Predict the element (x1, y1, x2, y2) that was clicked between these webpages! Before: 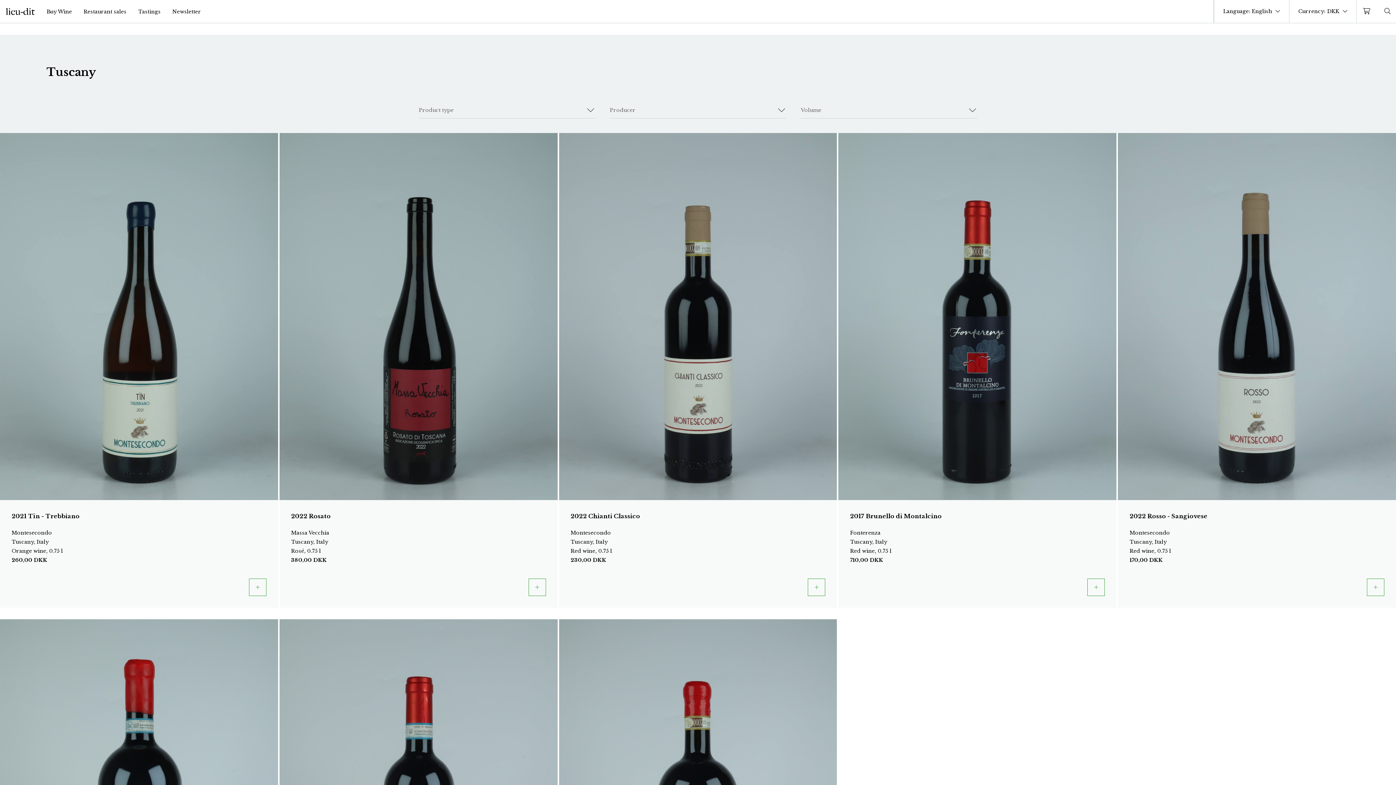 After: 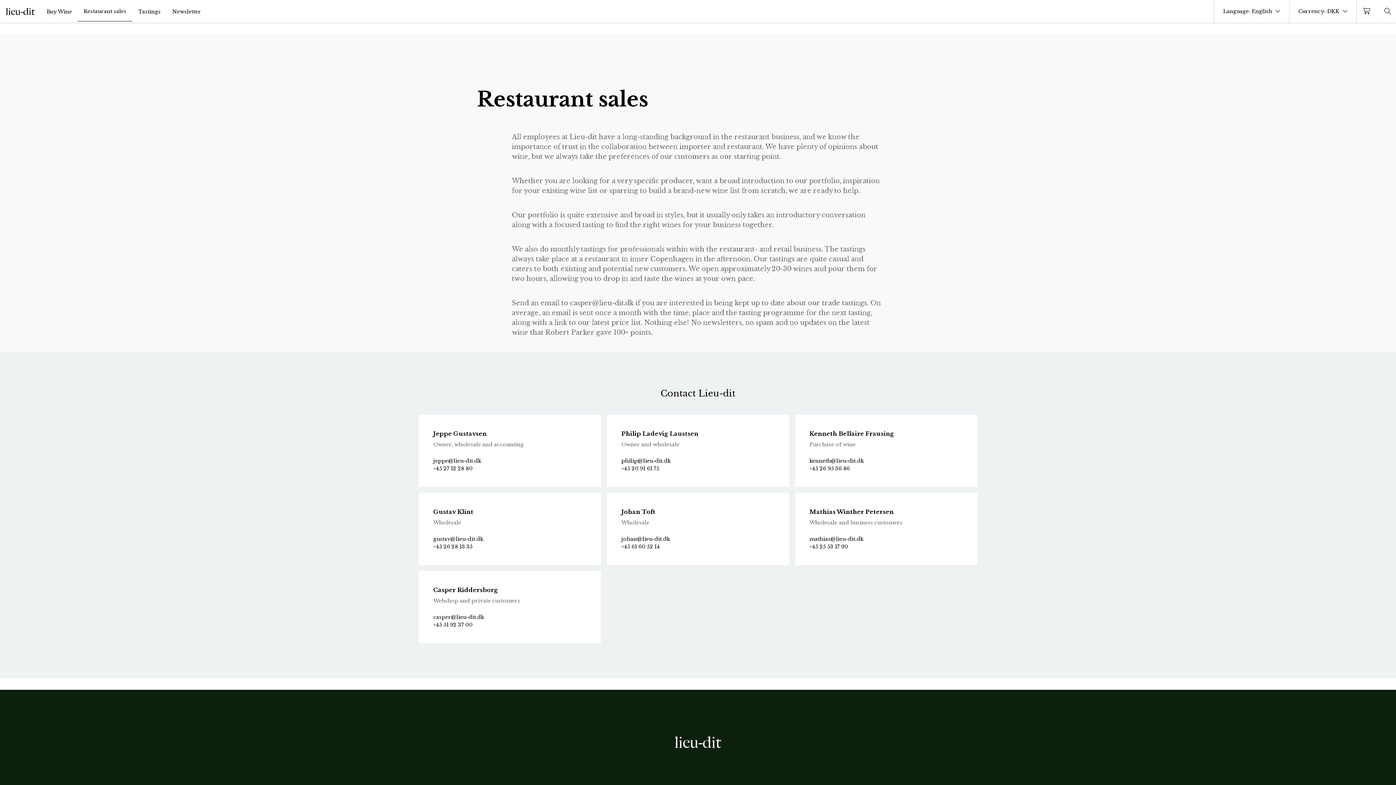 Action: bbox: (83, 7, 126, 15) label: Restaurant sales